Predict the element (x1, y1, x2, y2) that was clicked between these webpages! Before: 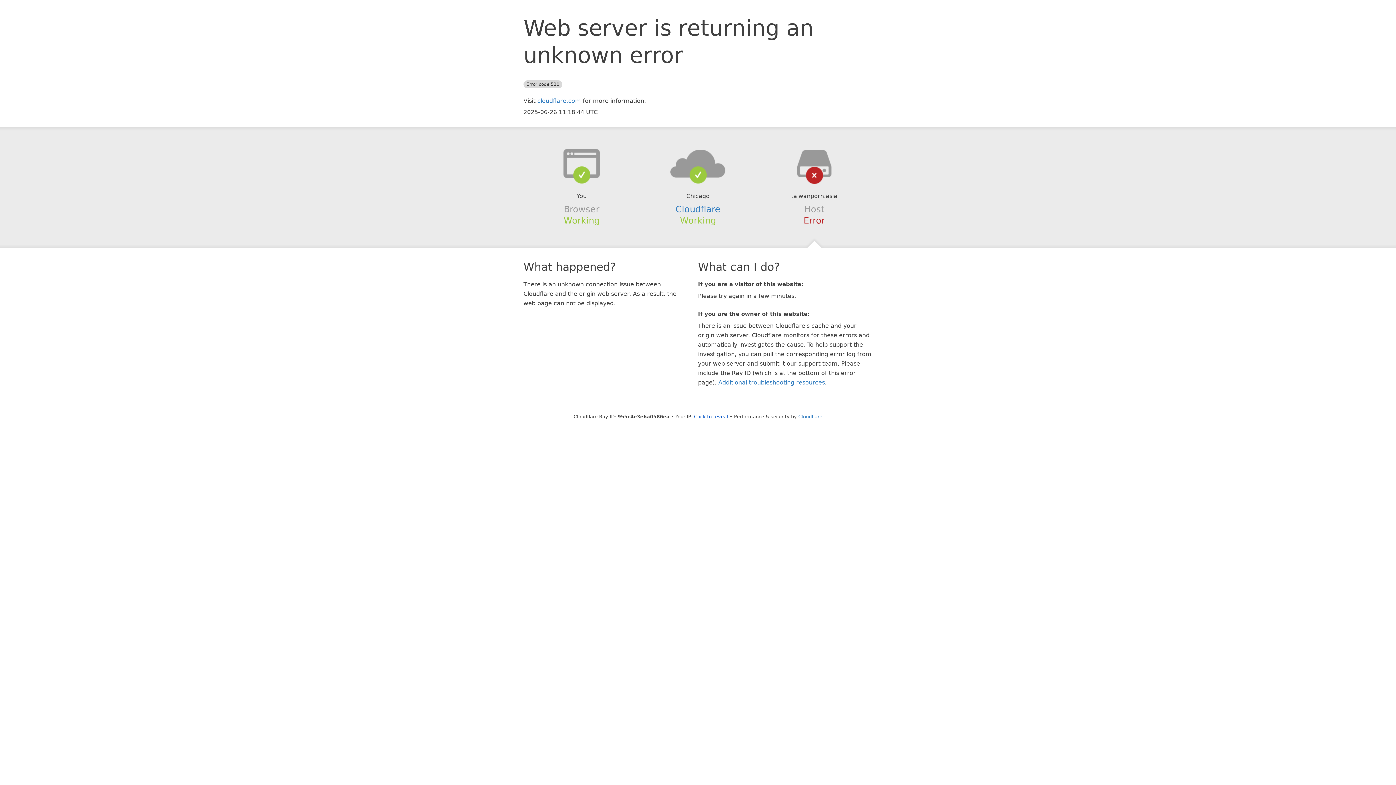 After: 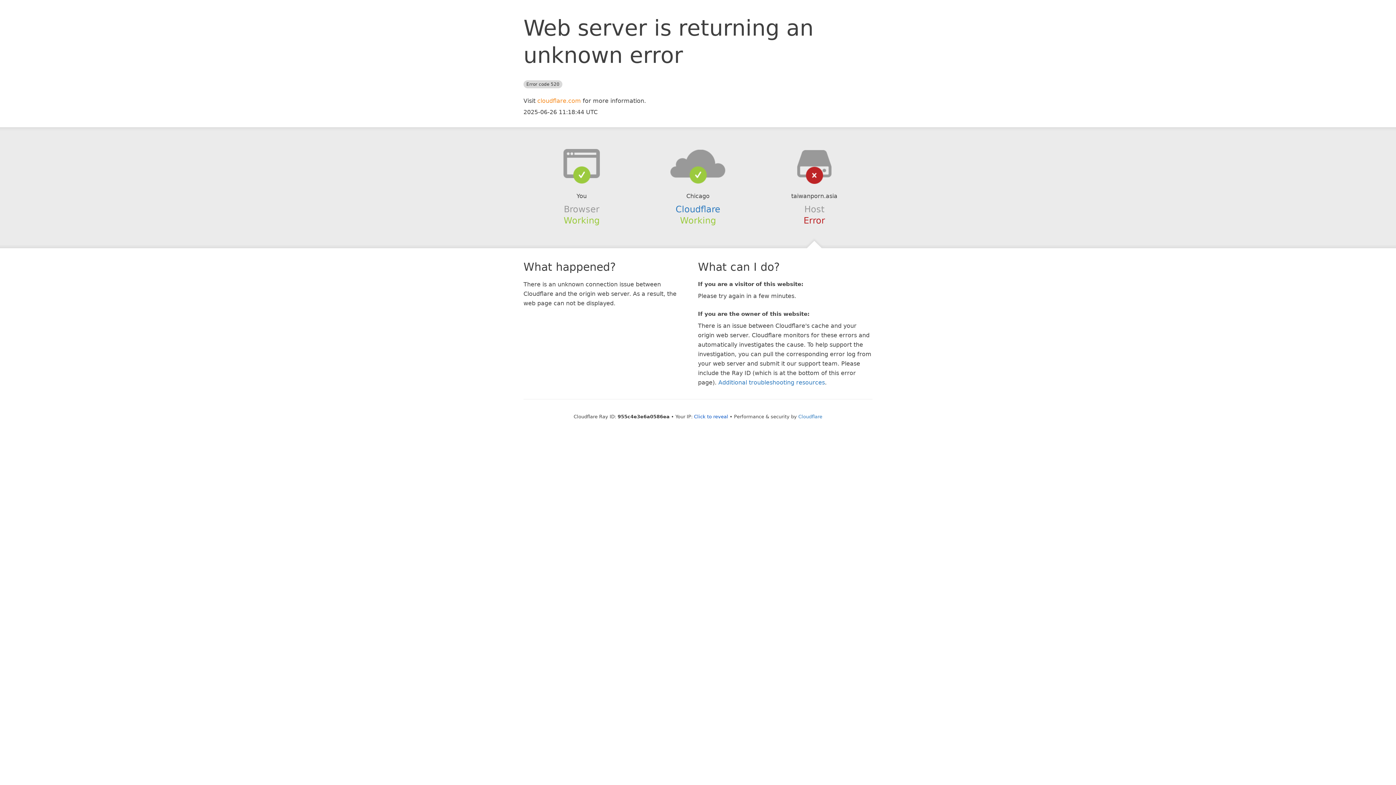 Action: bbox: (537, 97, 581, 104) label: cloudflare.com